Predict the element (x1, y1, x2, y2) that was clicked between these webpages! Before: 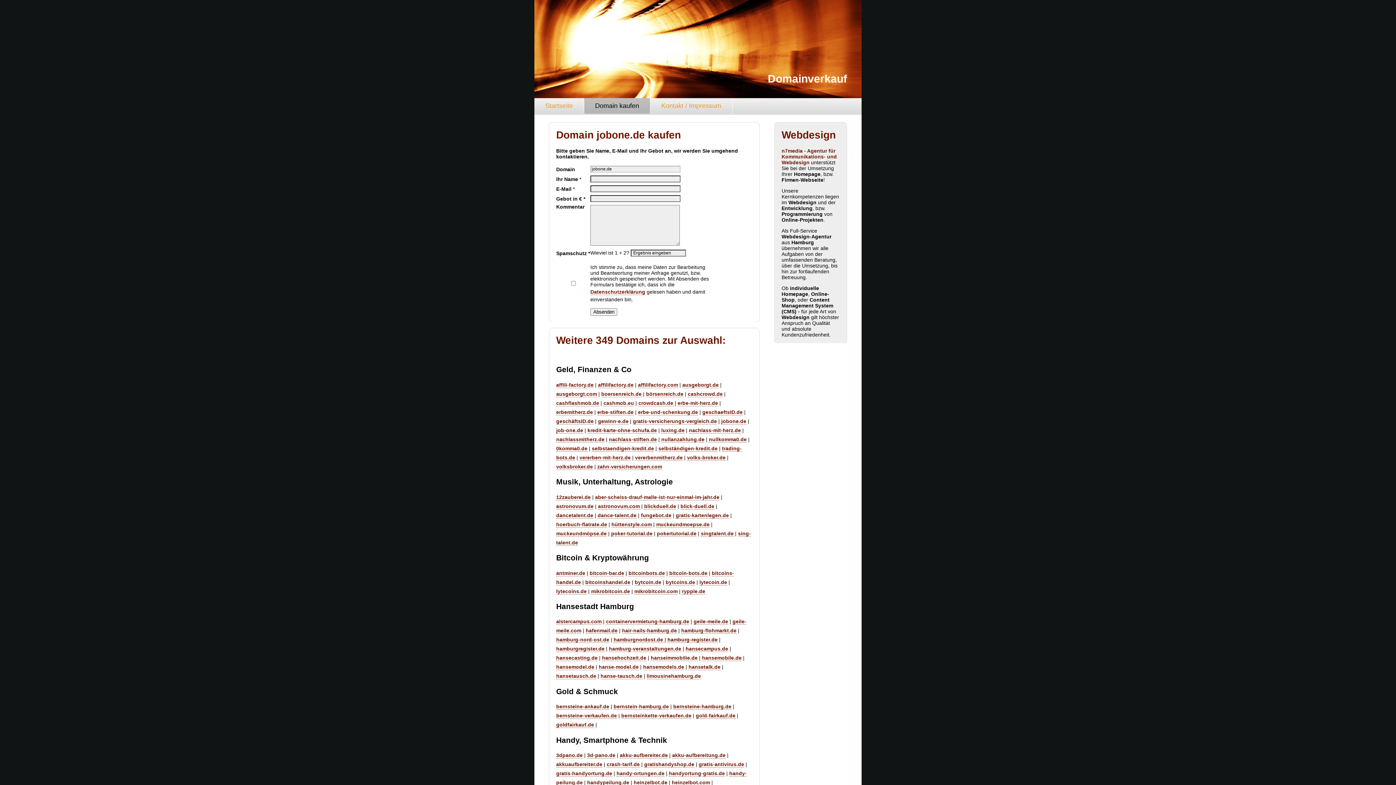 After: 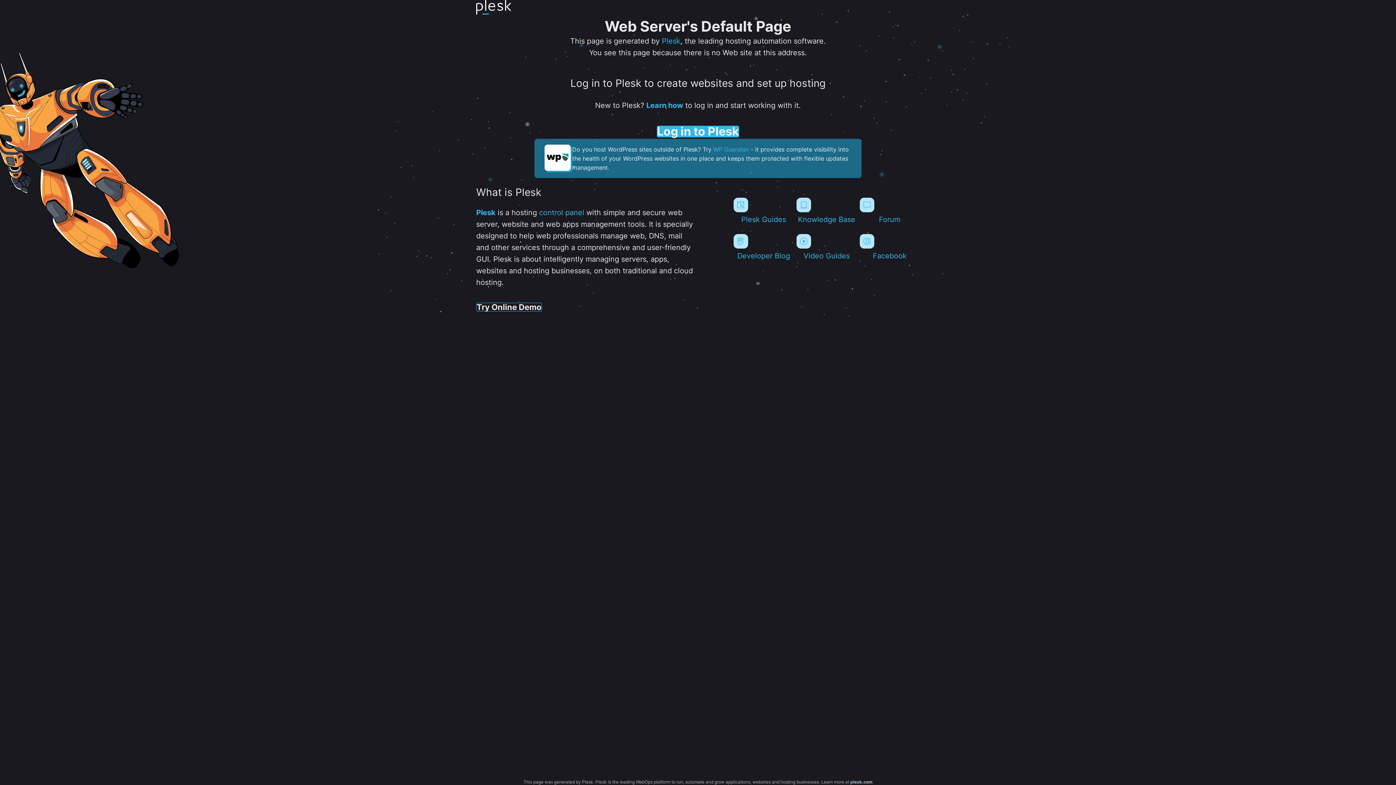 Action: bbox: (597, 409, 633, 415) label: erbe-stiften.de